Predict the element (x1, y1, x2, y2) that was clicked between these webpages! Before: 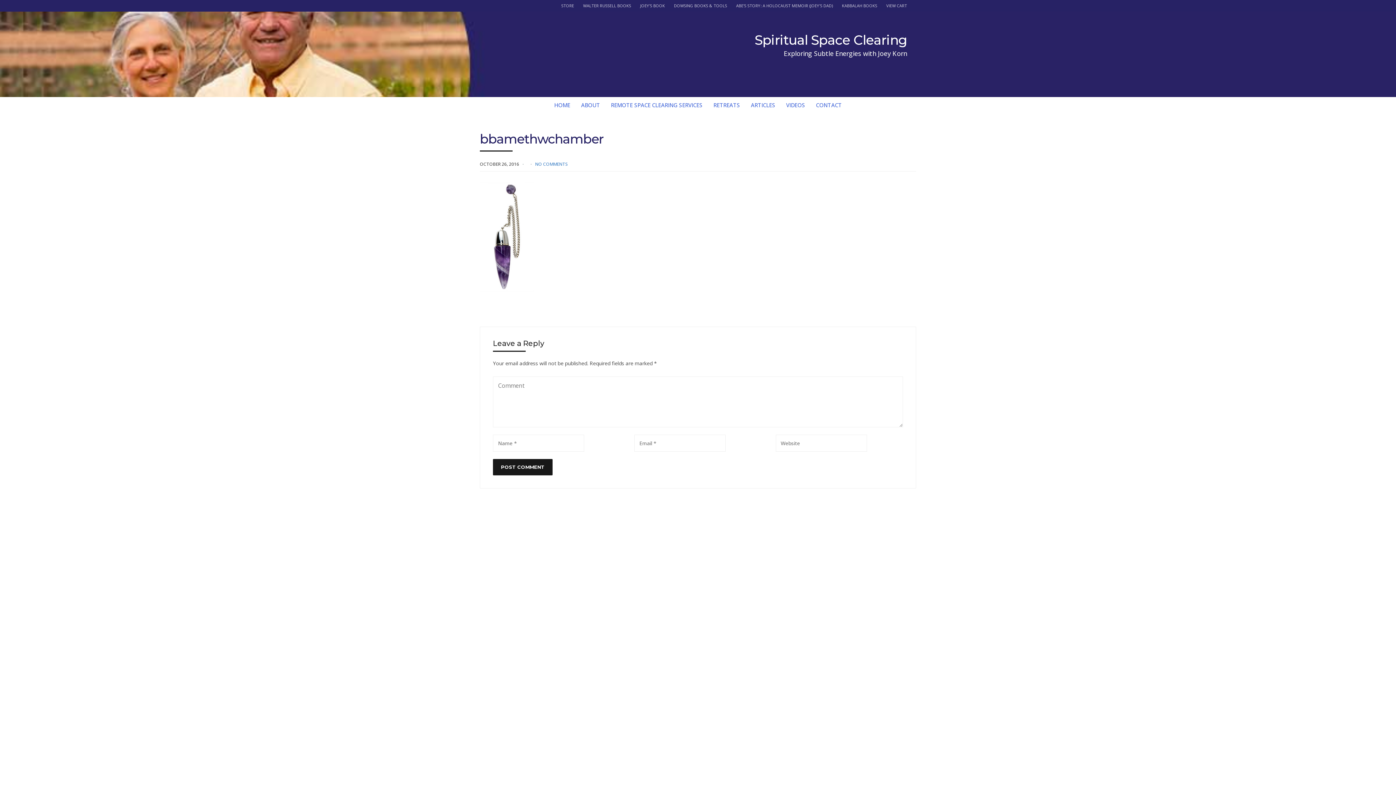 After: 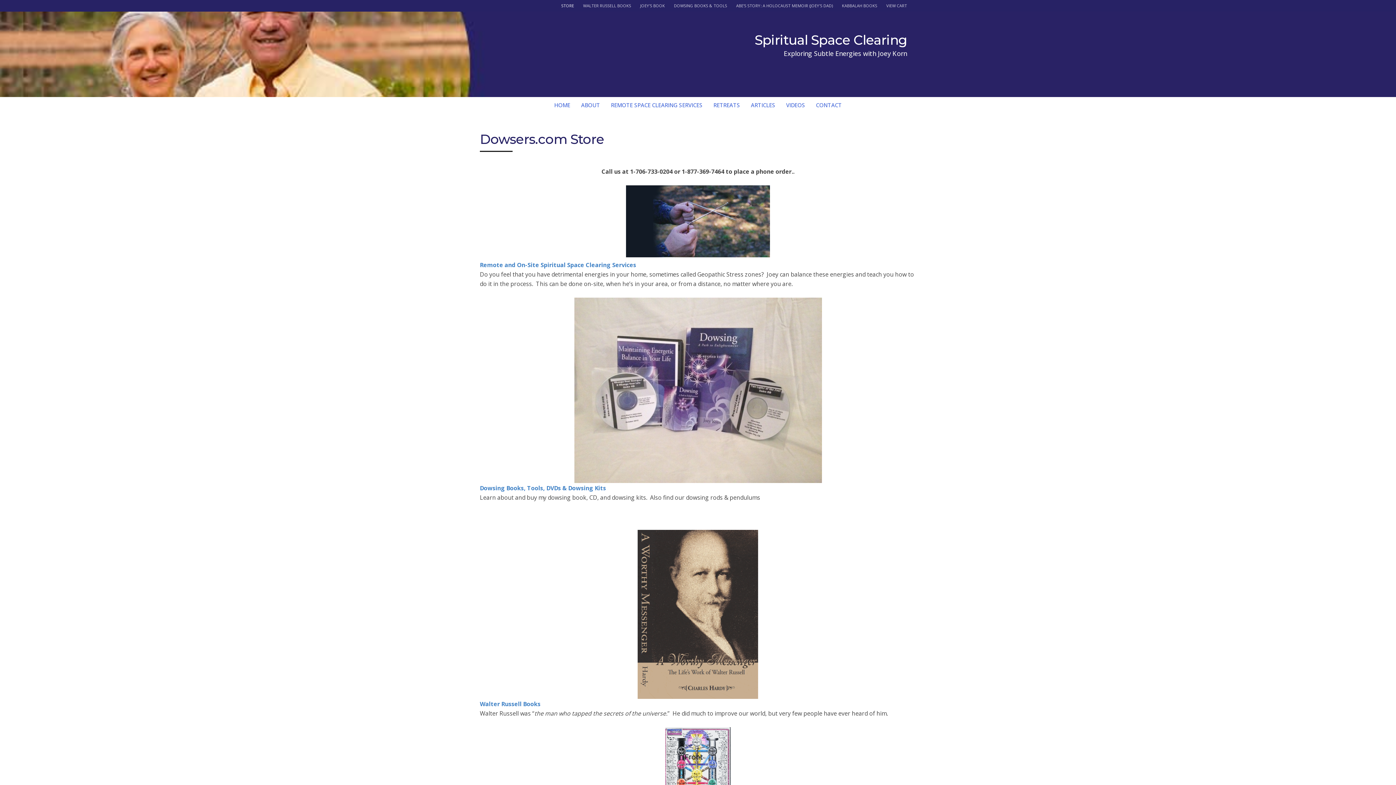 Action: label: STORE bbox: (561, 0, 574, 11)